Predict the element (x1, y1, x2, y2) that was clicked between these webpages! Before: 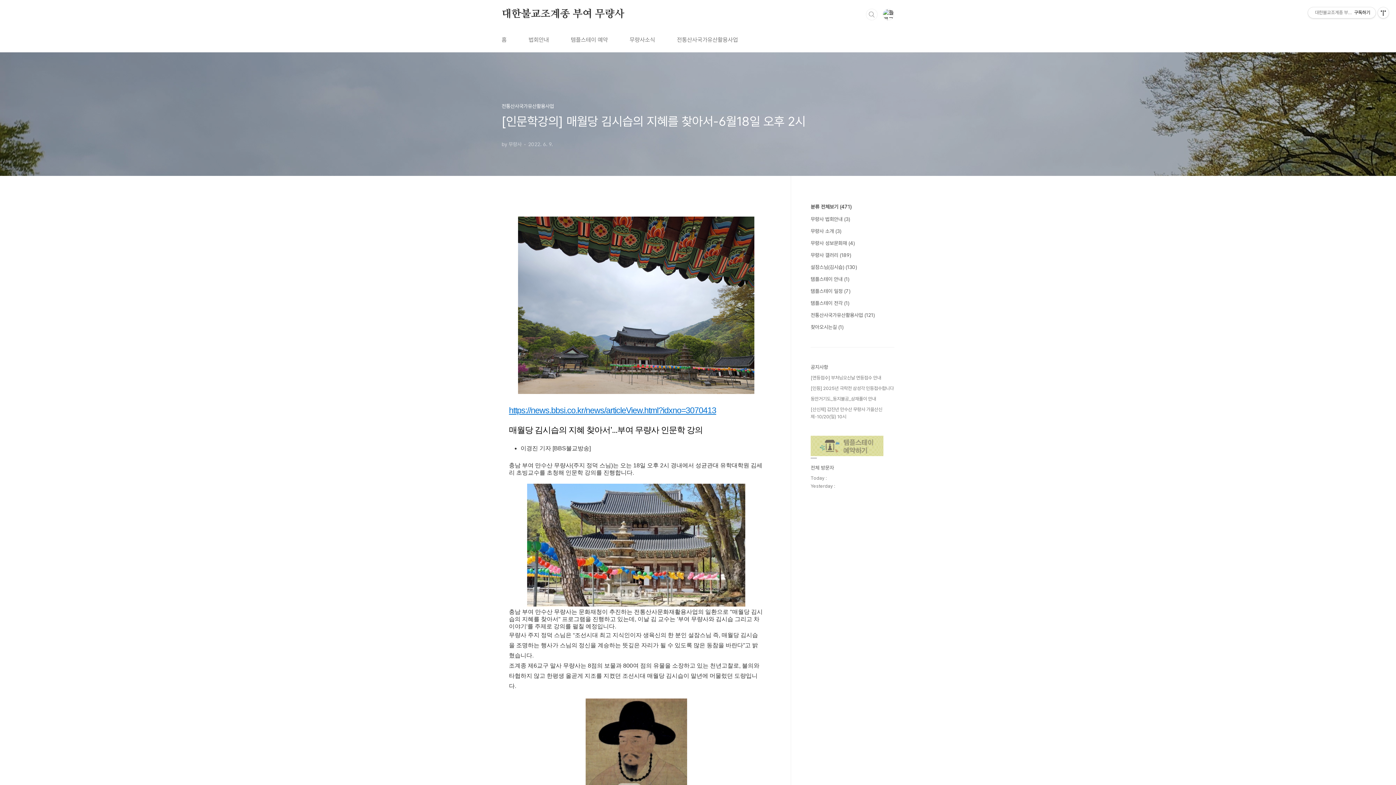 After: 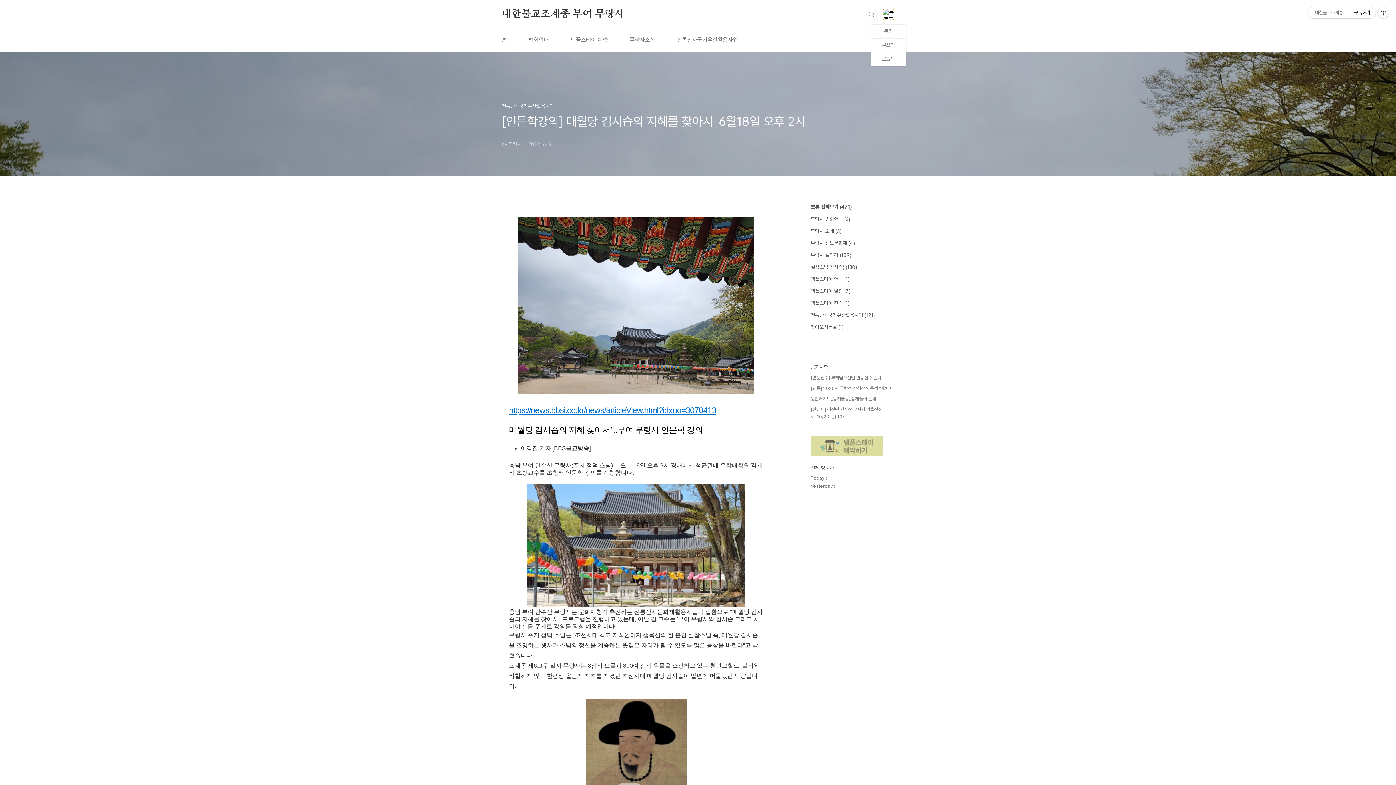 Action: bbox: (882, 8, 894, 20)